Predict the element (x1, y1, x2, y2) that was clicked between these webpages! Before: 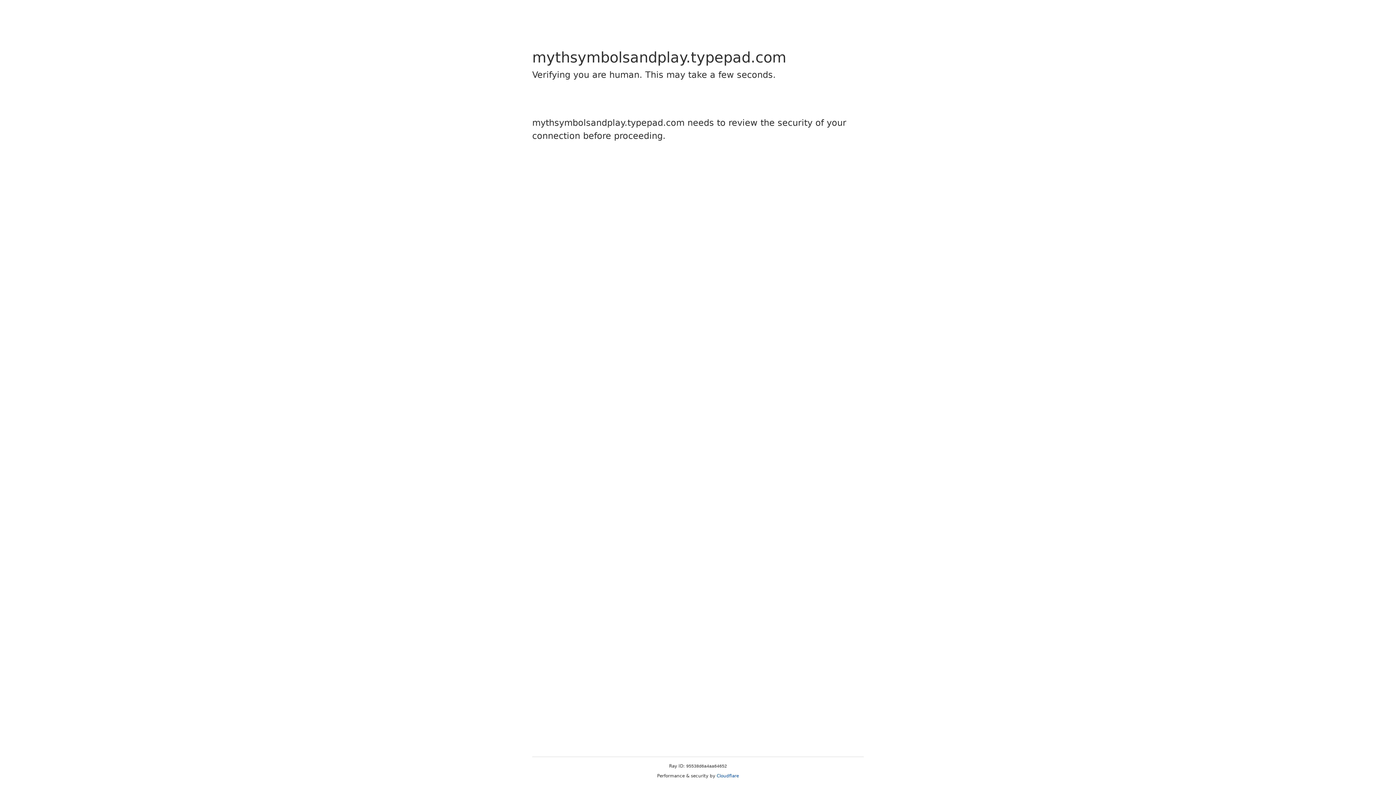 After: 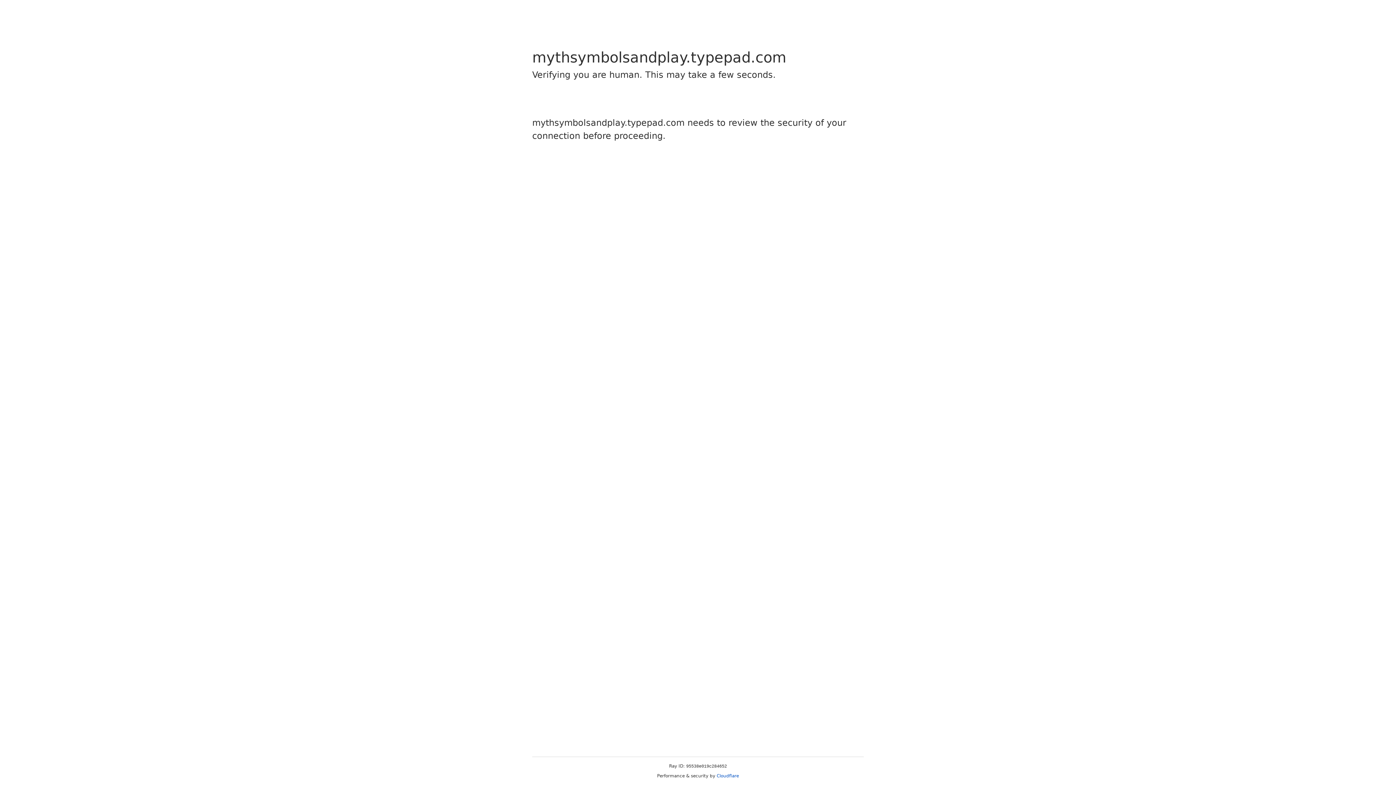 Action: bbox: (716, 773, 739, 778) label: Cloudflare